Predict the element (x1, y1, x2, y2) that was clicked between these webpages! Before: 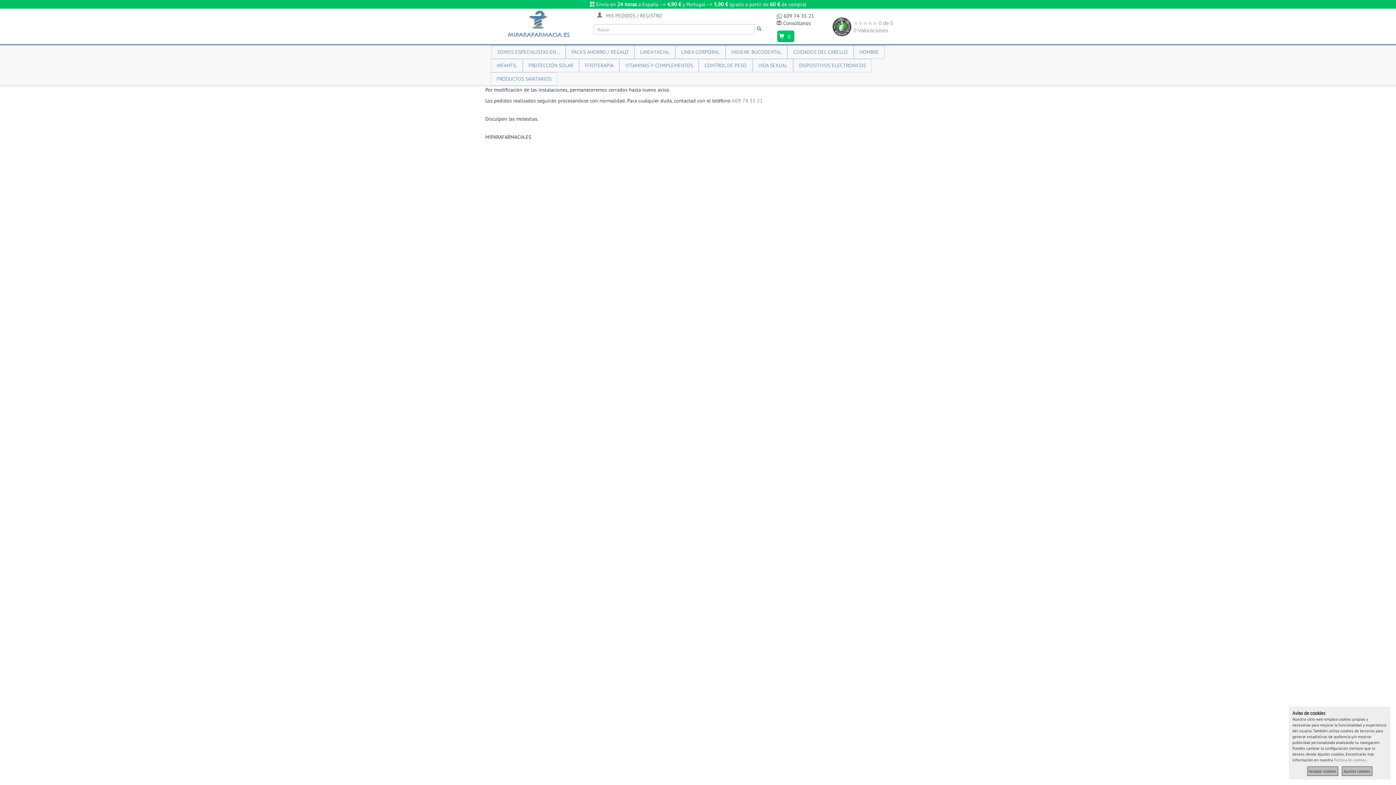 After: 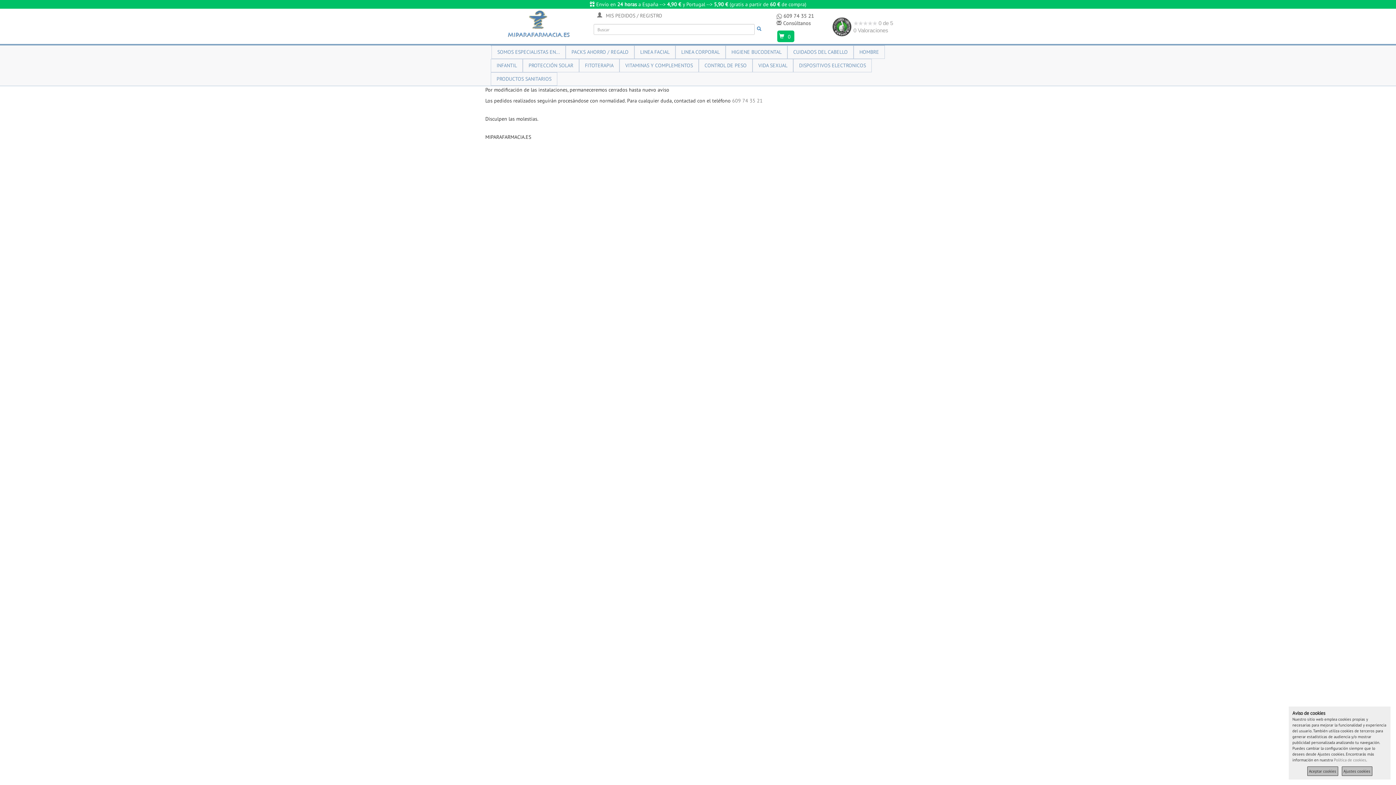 Action: bbox: (726, 45, 787, 58) label: HIGIENE BUCODENTAL